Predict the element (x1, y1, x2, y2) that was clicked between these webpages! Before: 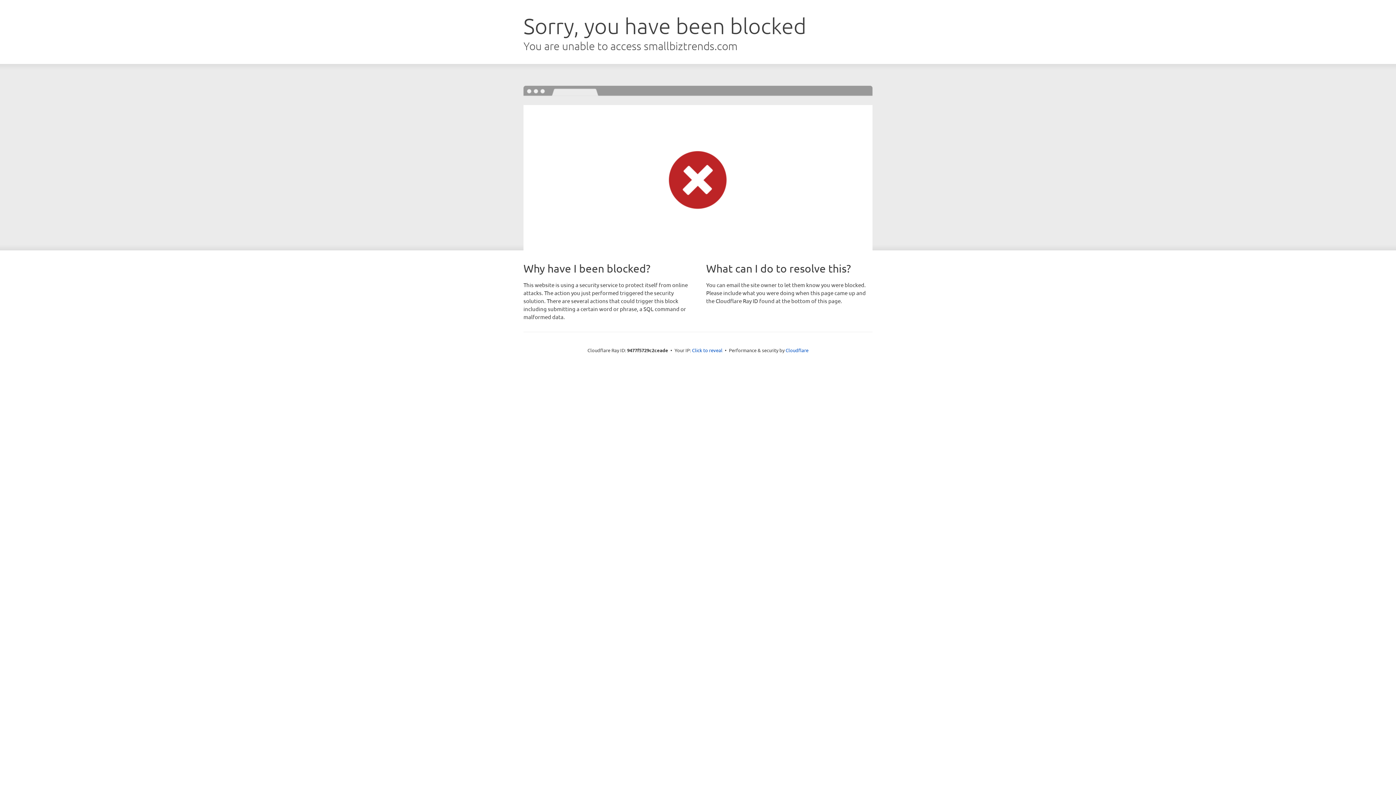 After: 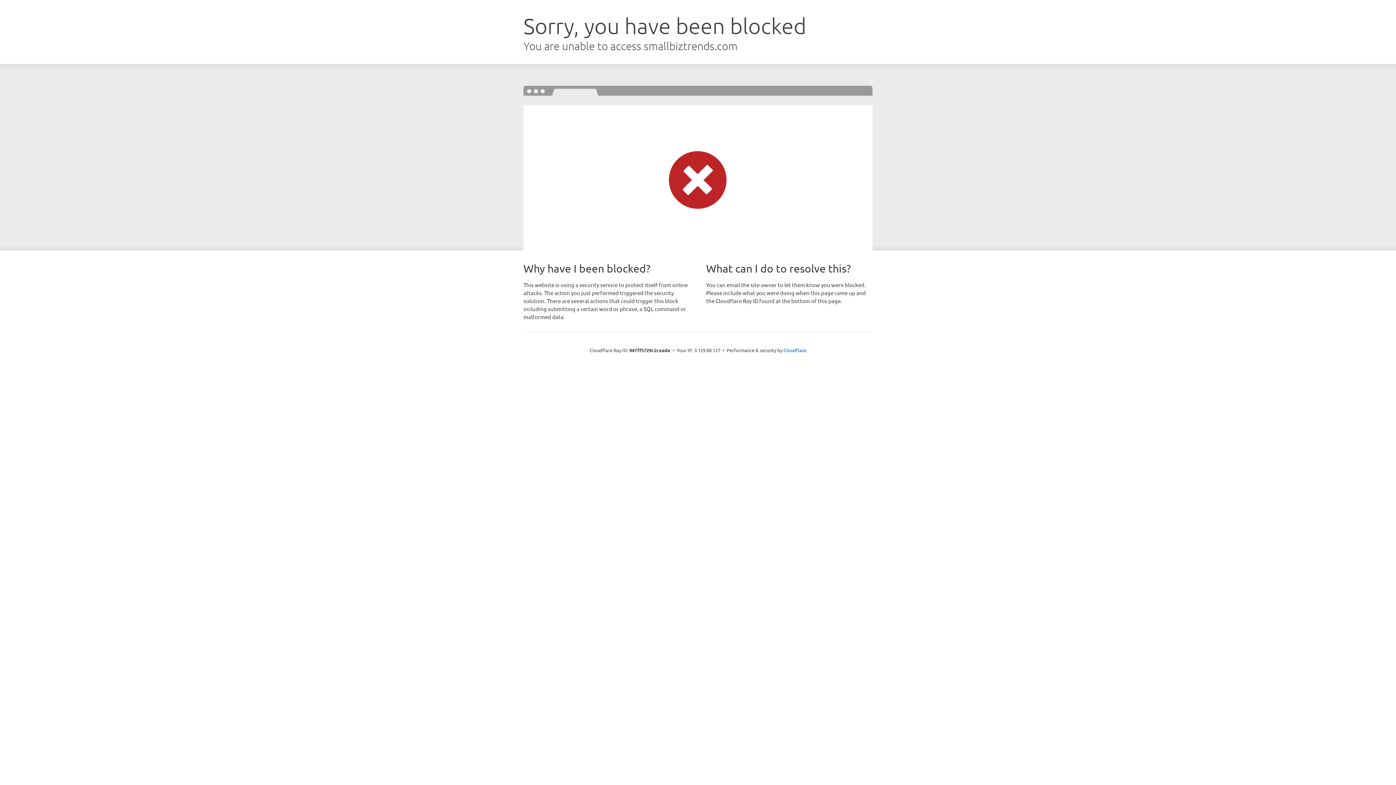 Action: bbox: (692, 346, 722, 353) label: Click to reveal